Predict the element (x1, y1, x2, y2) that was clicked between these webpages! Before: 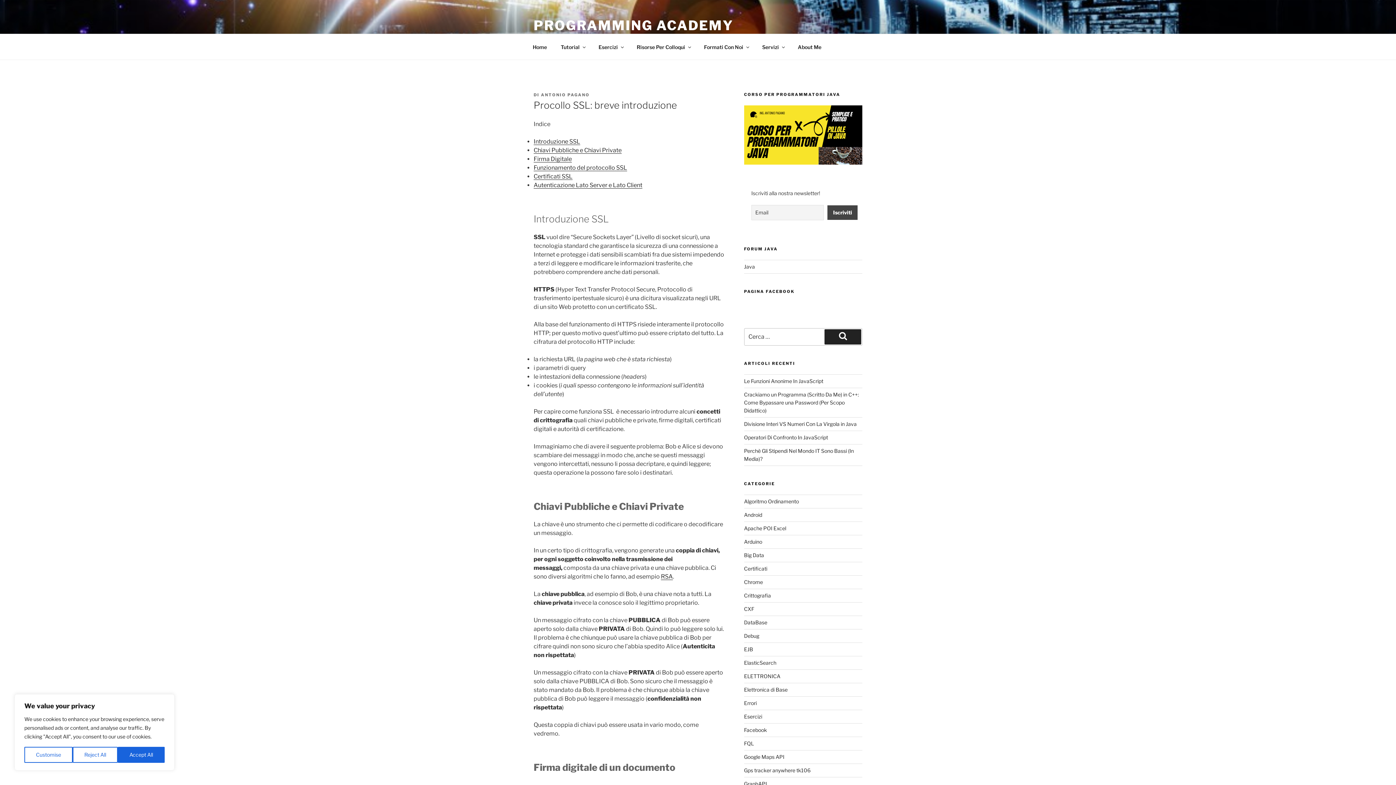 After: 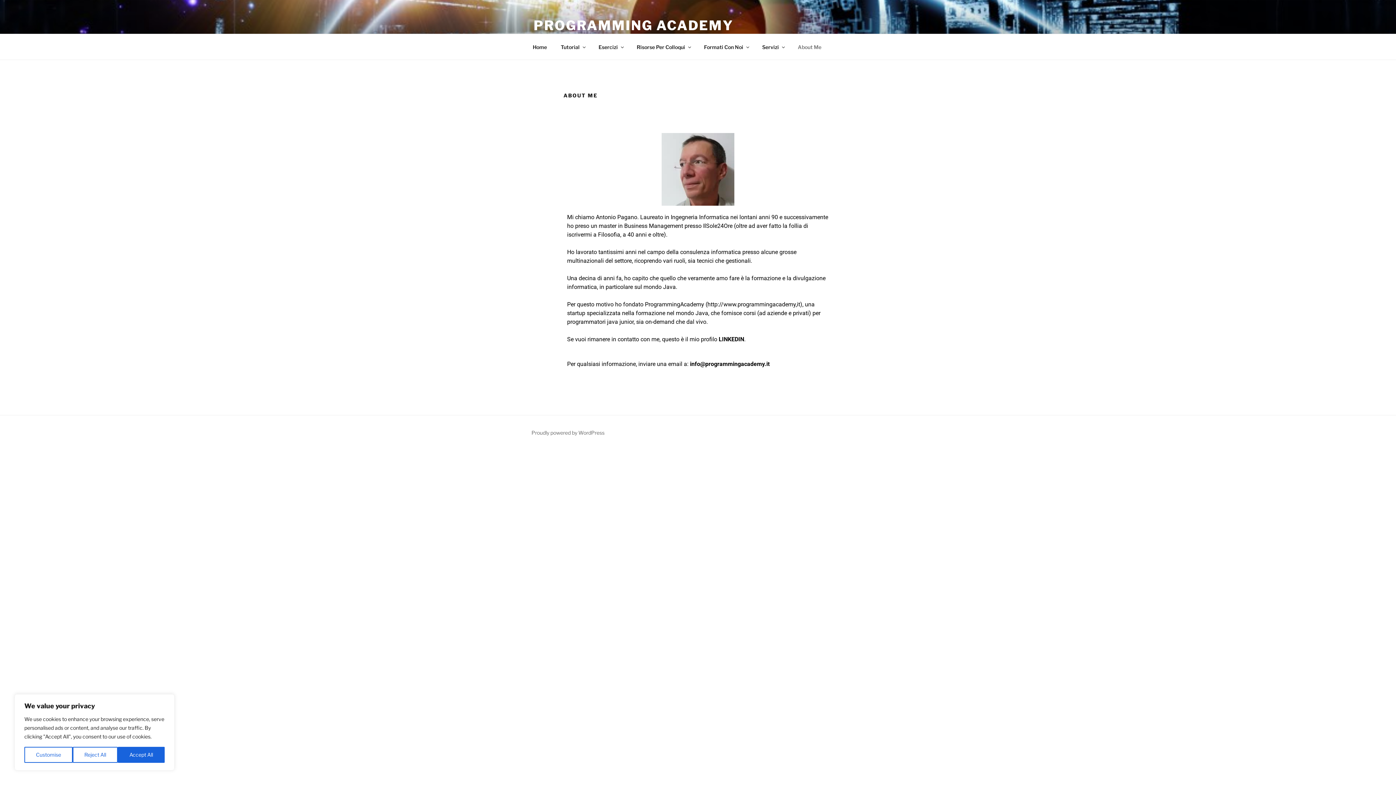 Action: bbox: (791, 38, 828, 55) label: About Me